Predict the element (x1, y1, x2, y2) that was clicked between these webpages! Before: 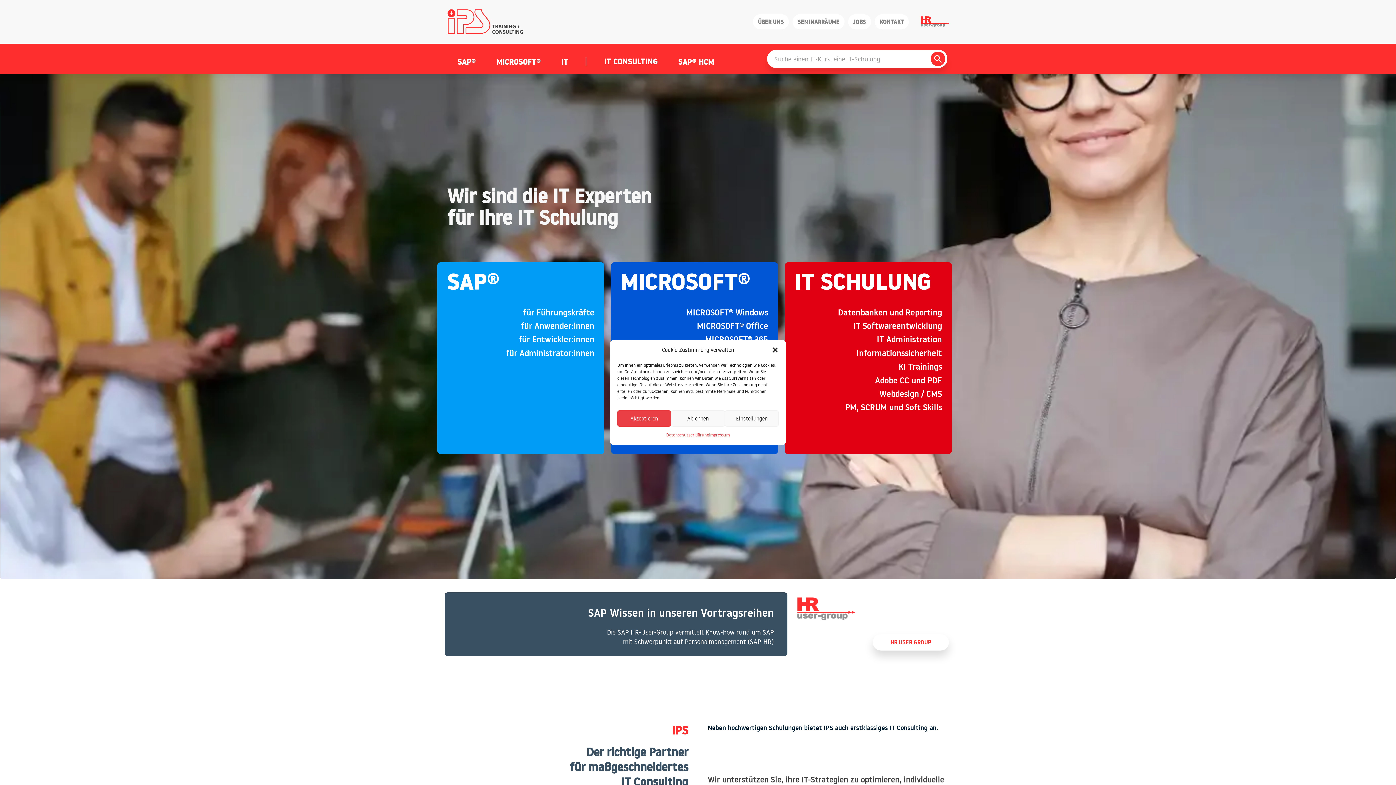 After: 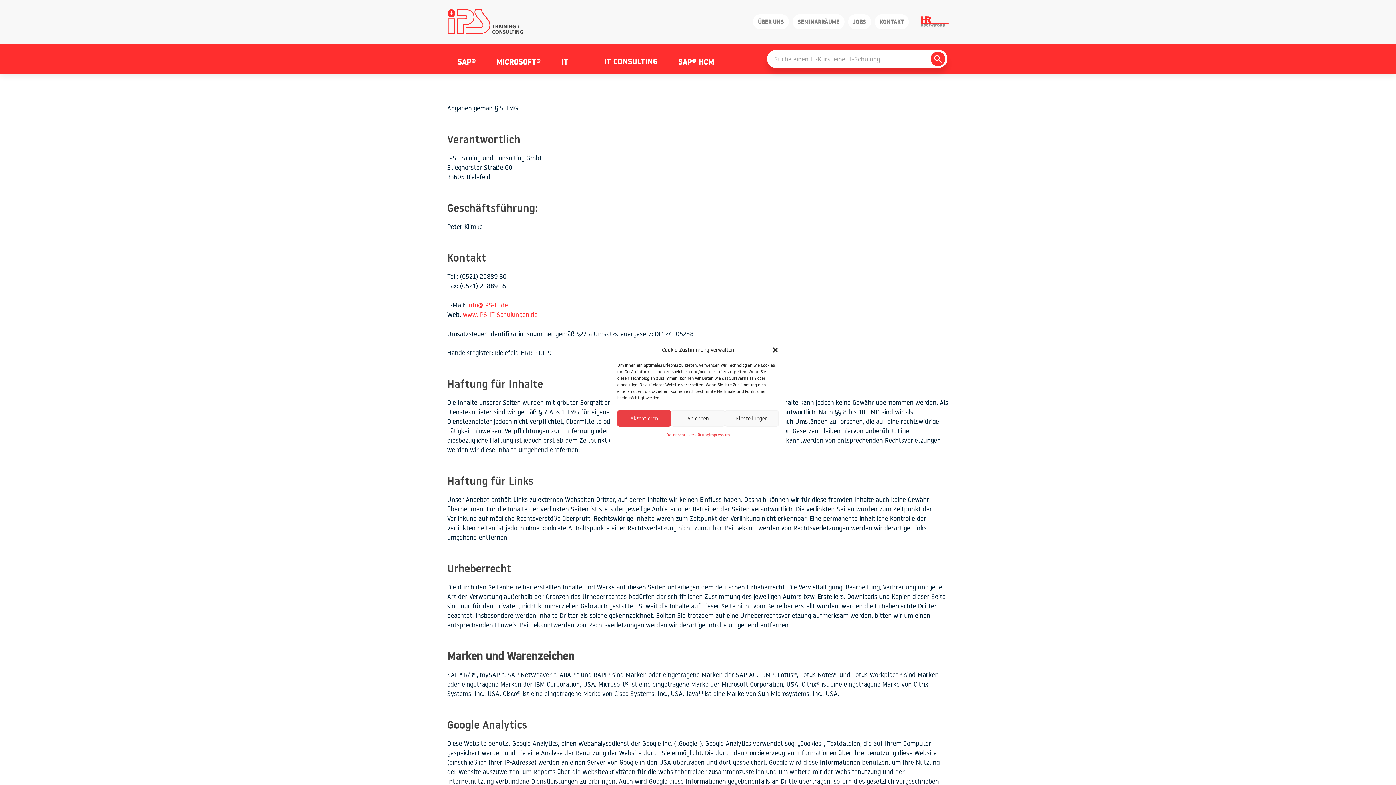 Action: bbox: (709, 430, 729, 440) label: Impressum